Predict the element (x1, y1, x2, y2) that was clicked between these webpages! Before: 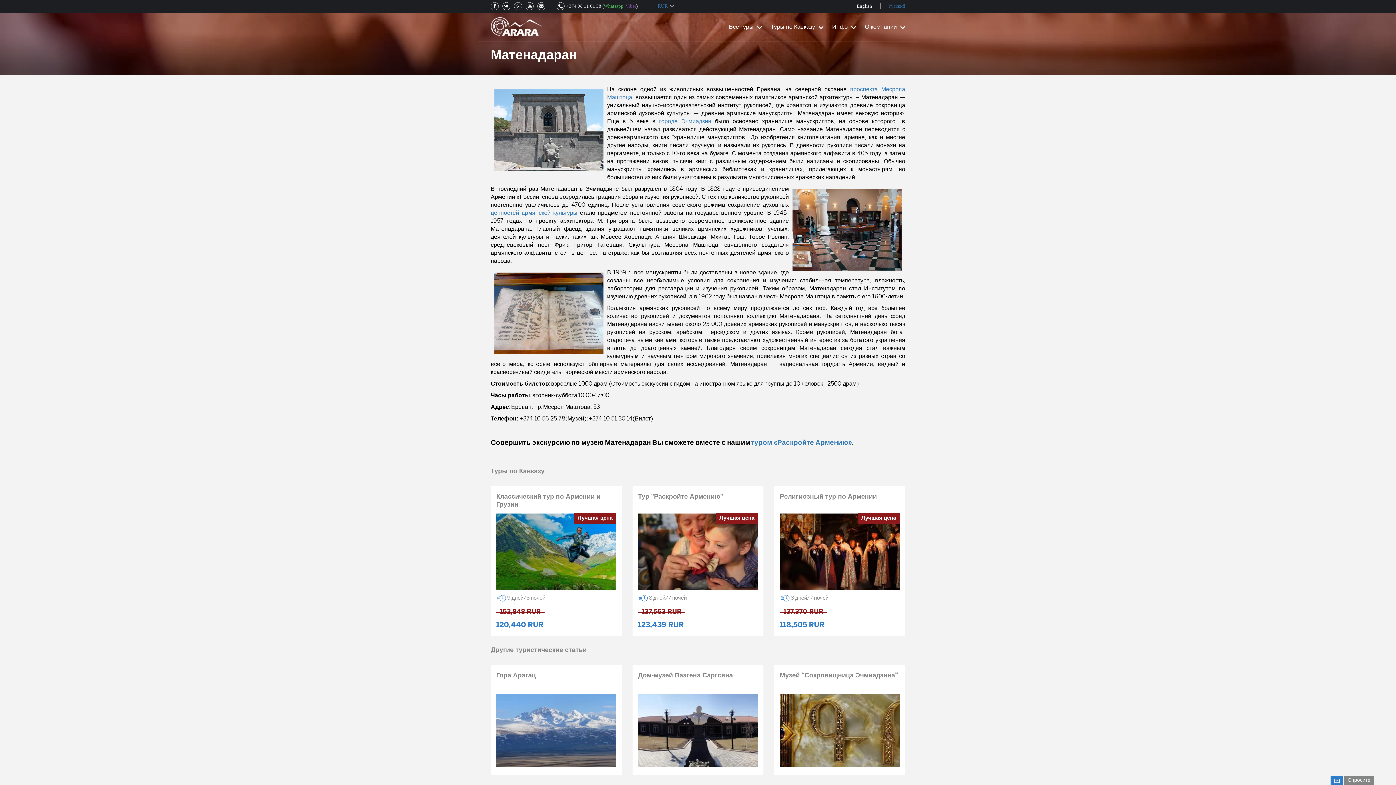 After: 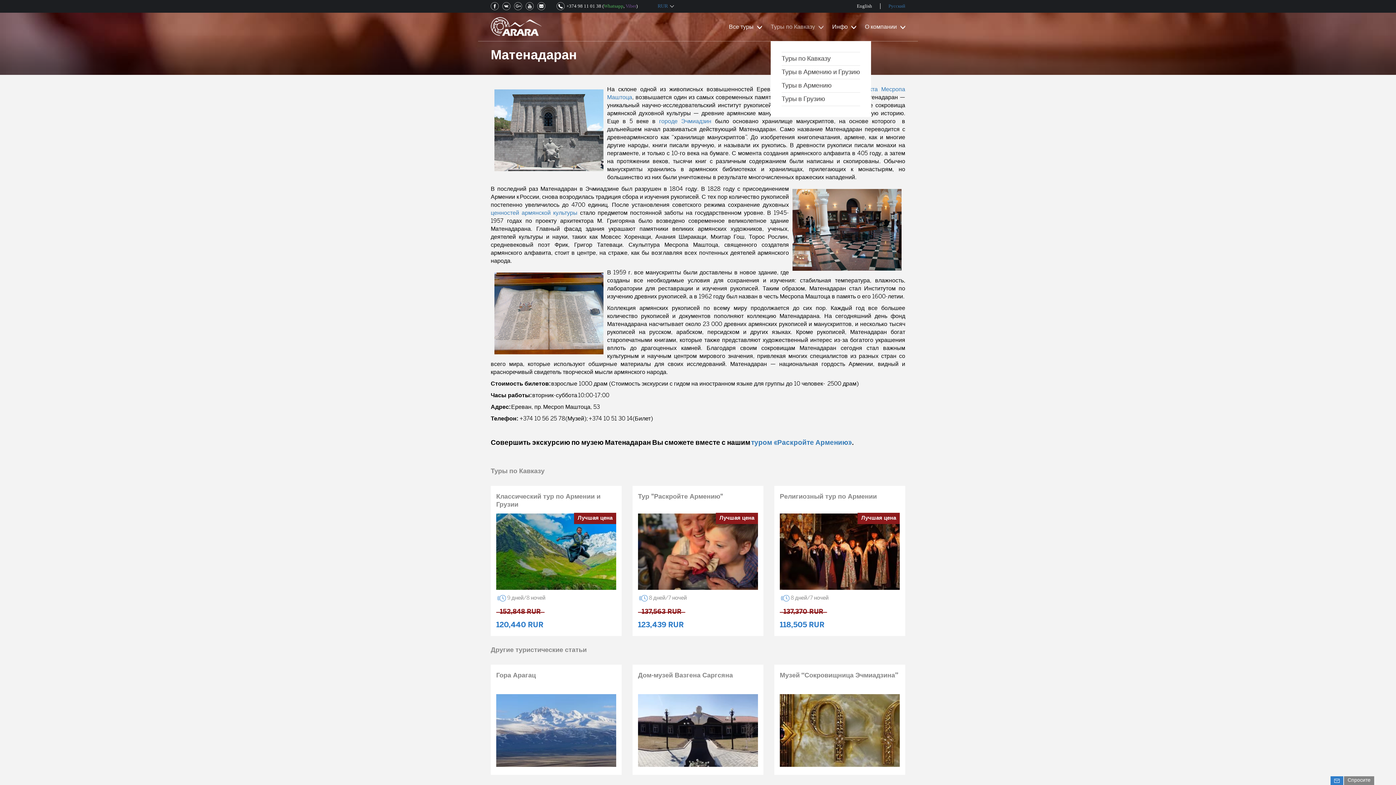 Action: bbox: (770, 20, 823, 33) label: Туры по Кавказу